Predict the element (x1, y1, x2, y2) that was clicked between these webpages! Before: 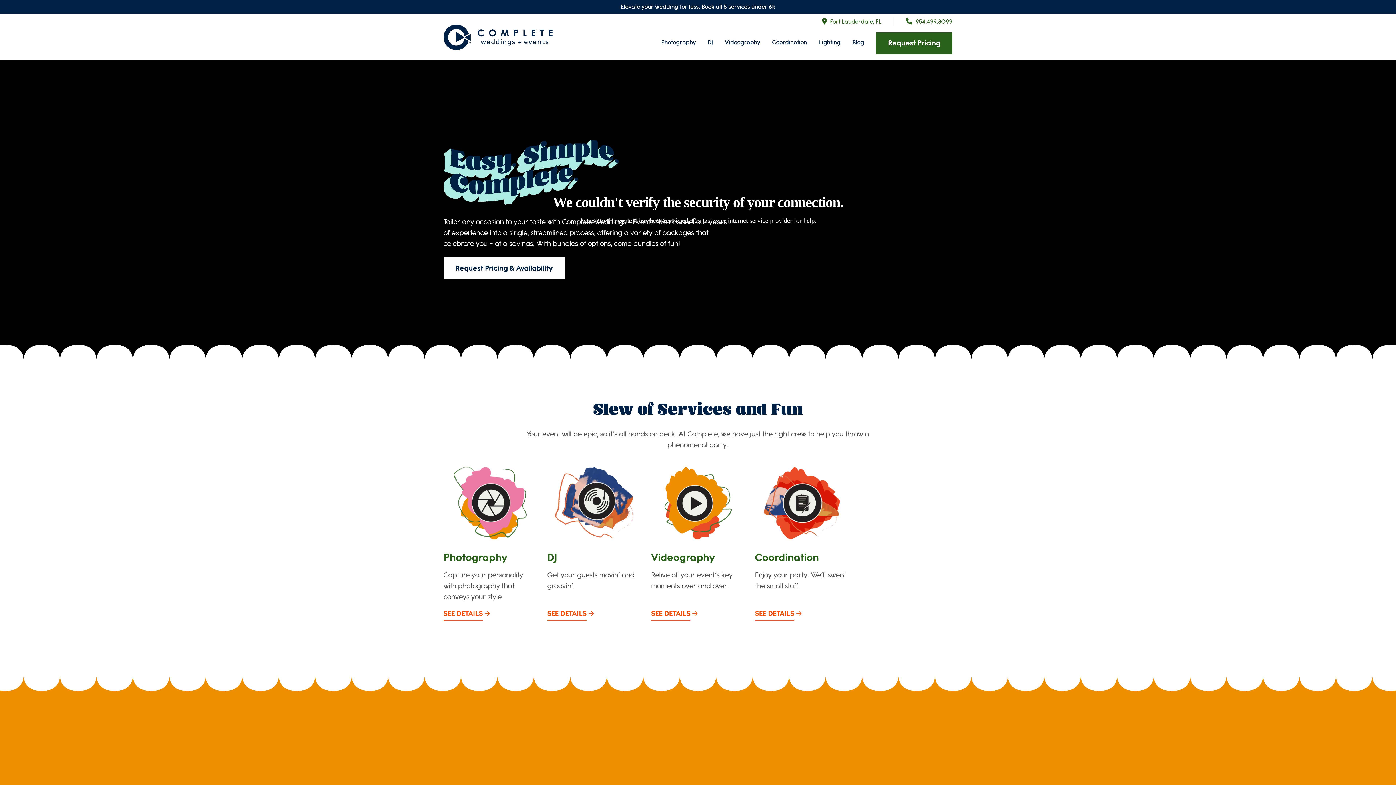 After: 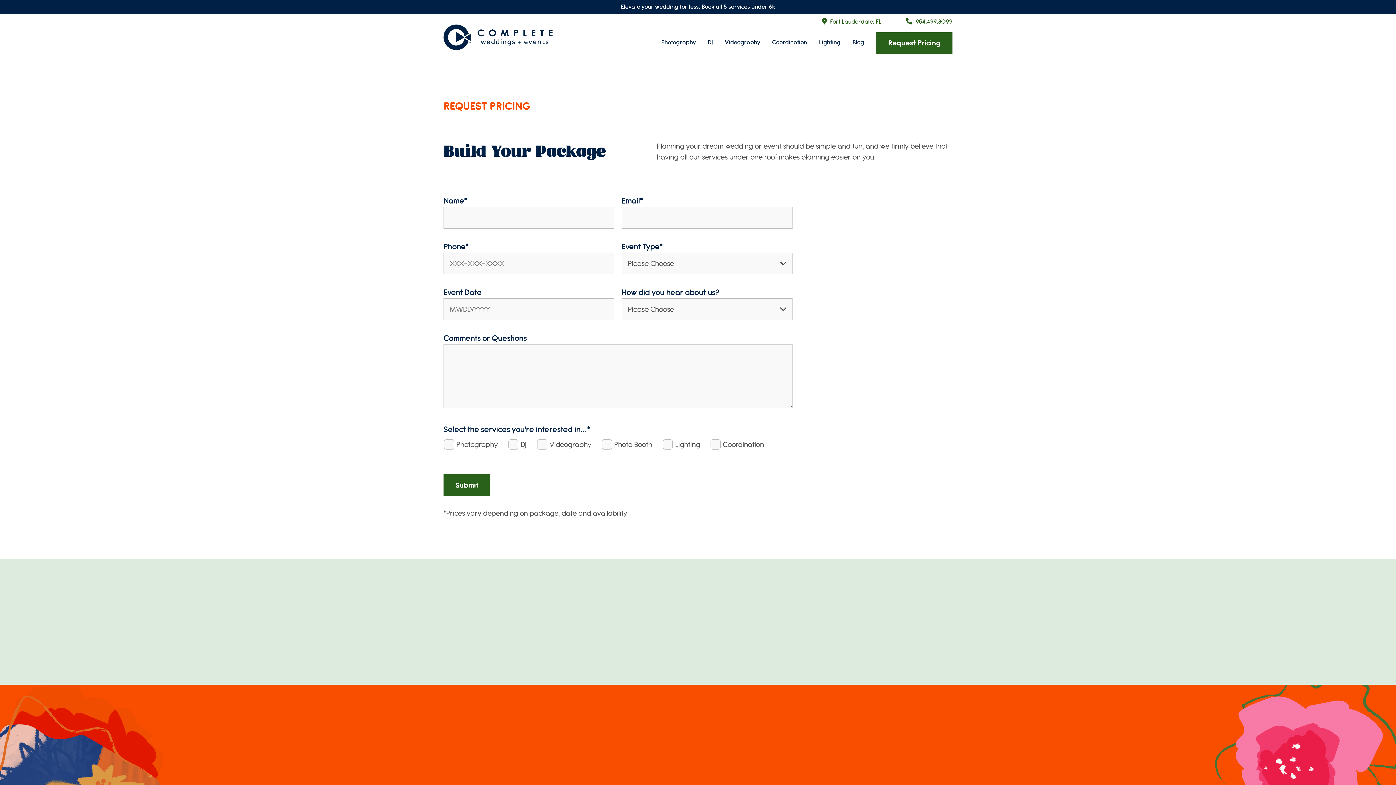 Action: bbox: (443, 257, 564, 279) label: Request Pricing & Availability